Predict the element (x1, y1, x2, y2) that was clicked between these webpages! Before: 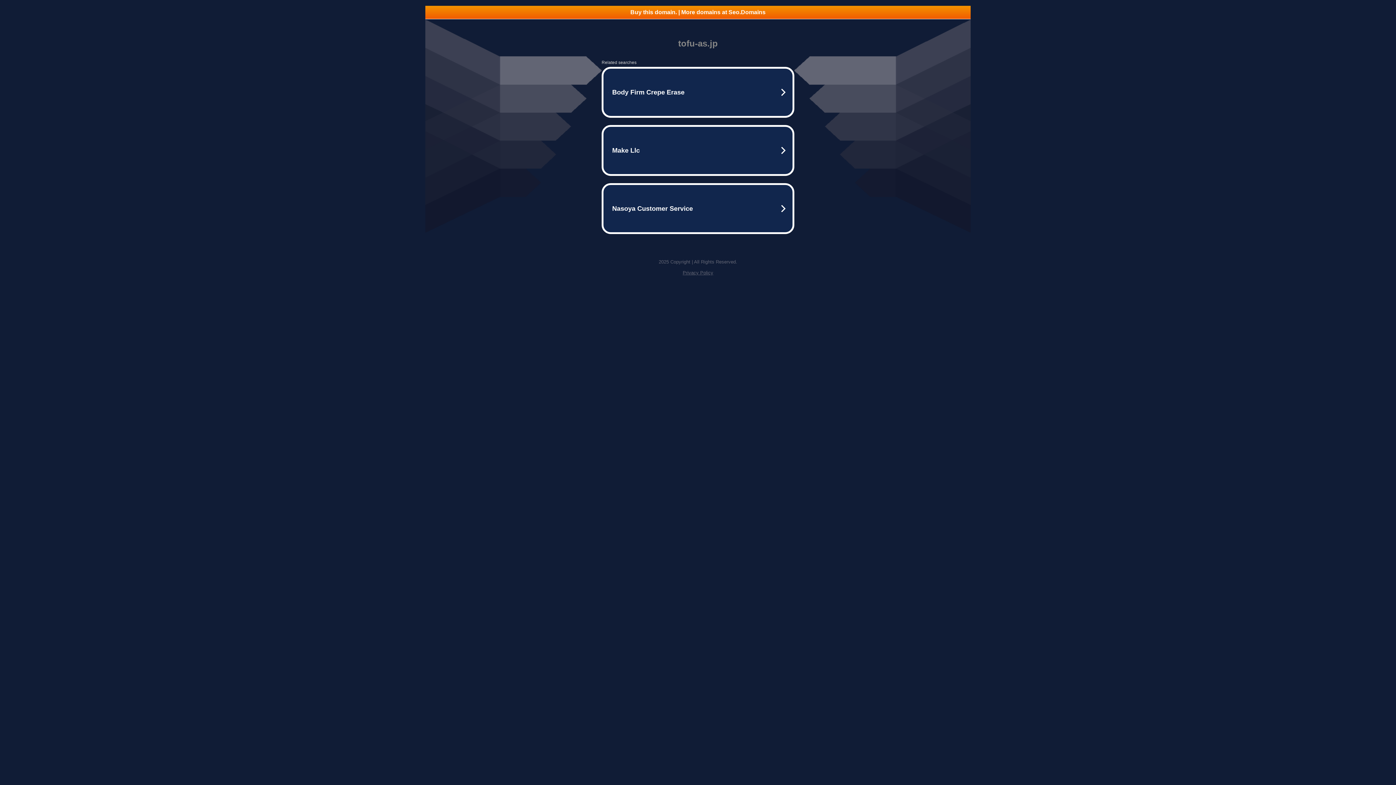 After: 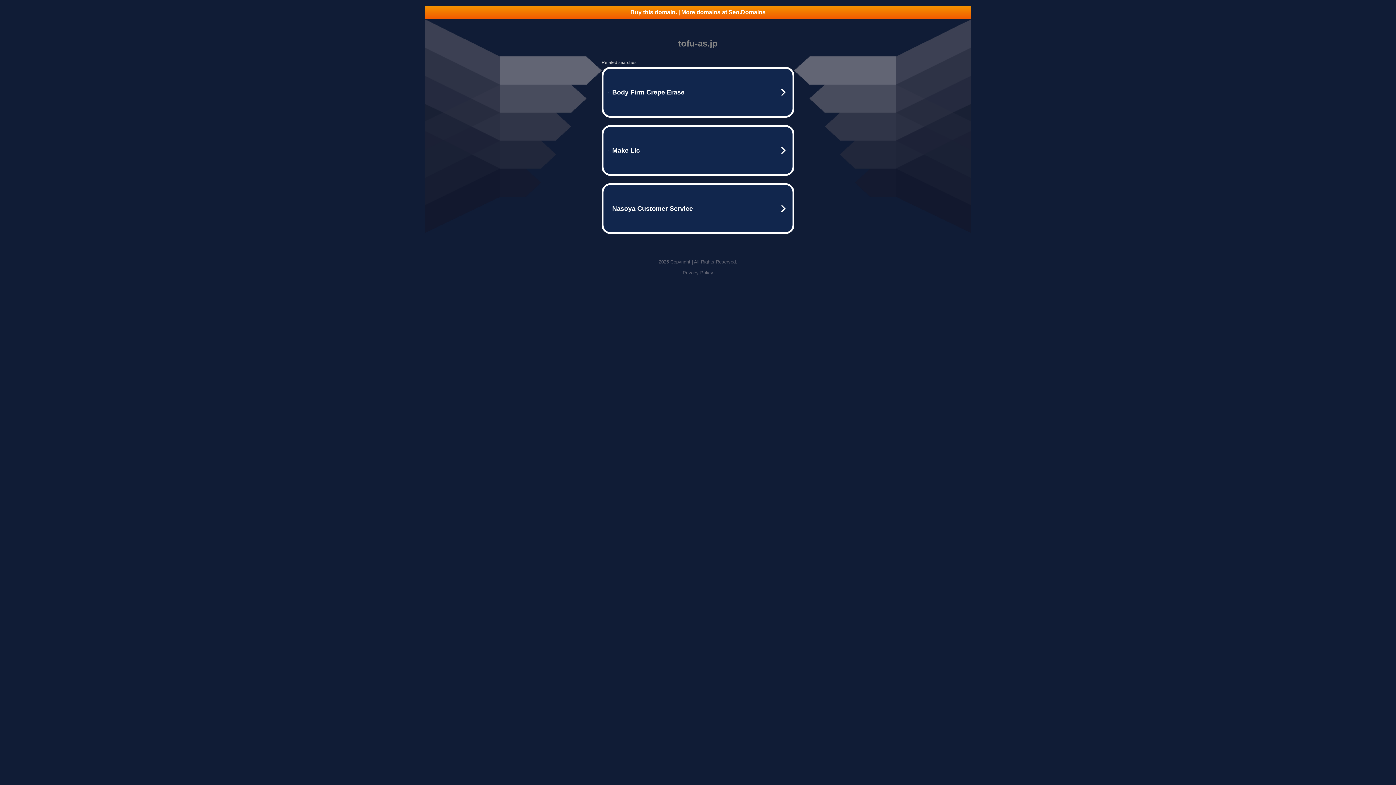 Action: bbox: (682, 270, 713, 275) label: Privacy Policy